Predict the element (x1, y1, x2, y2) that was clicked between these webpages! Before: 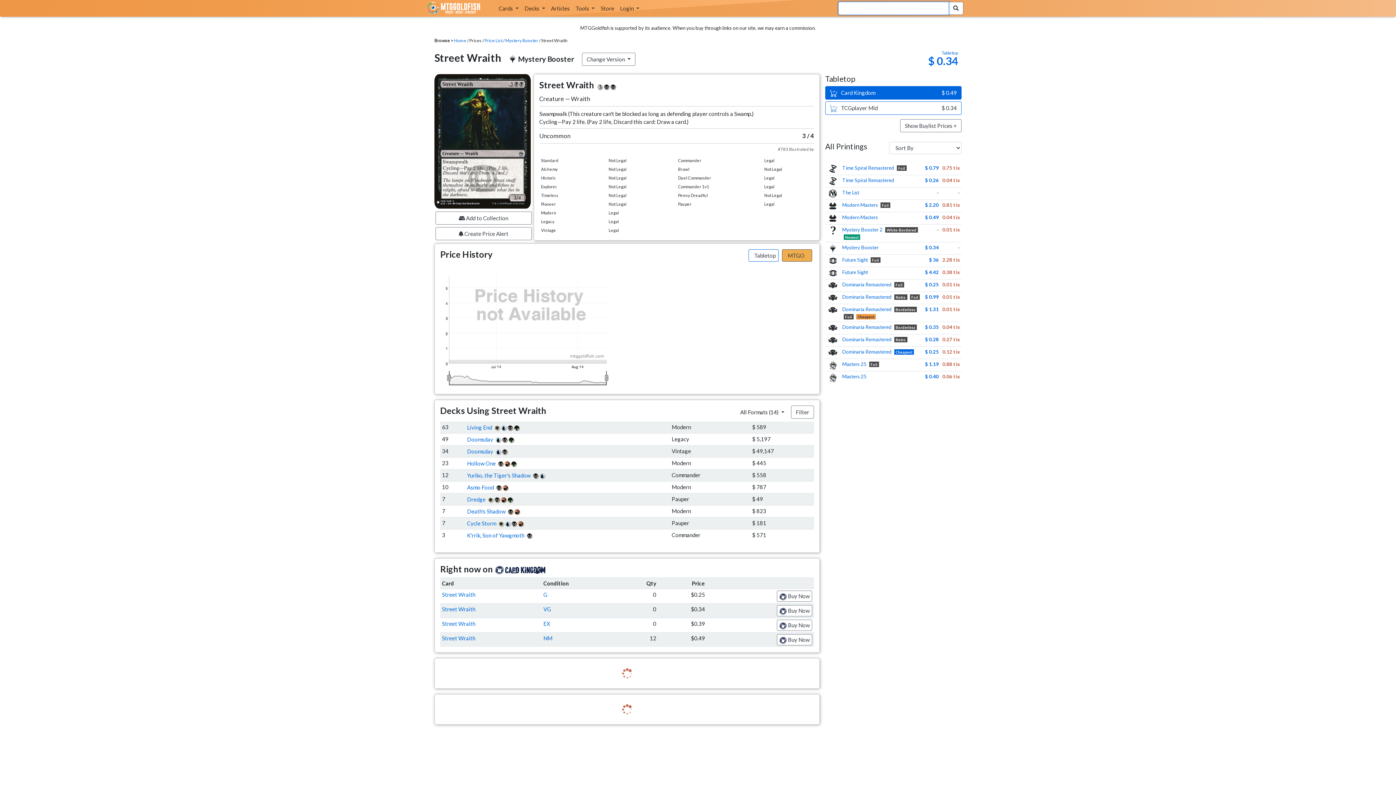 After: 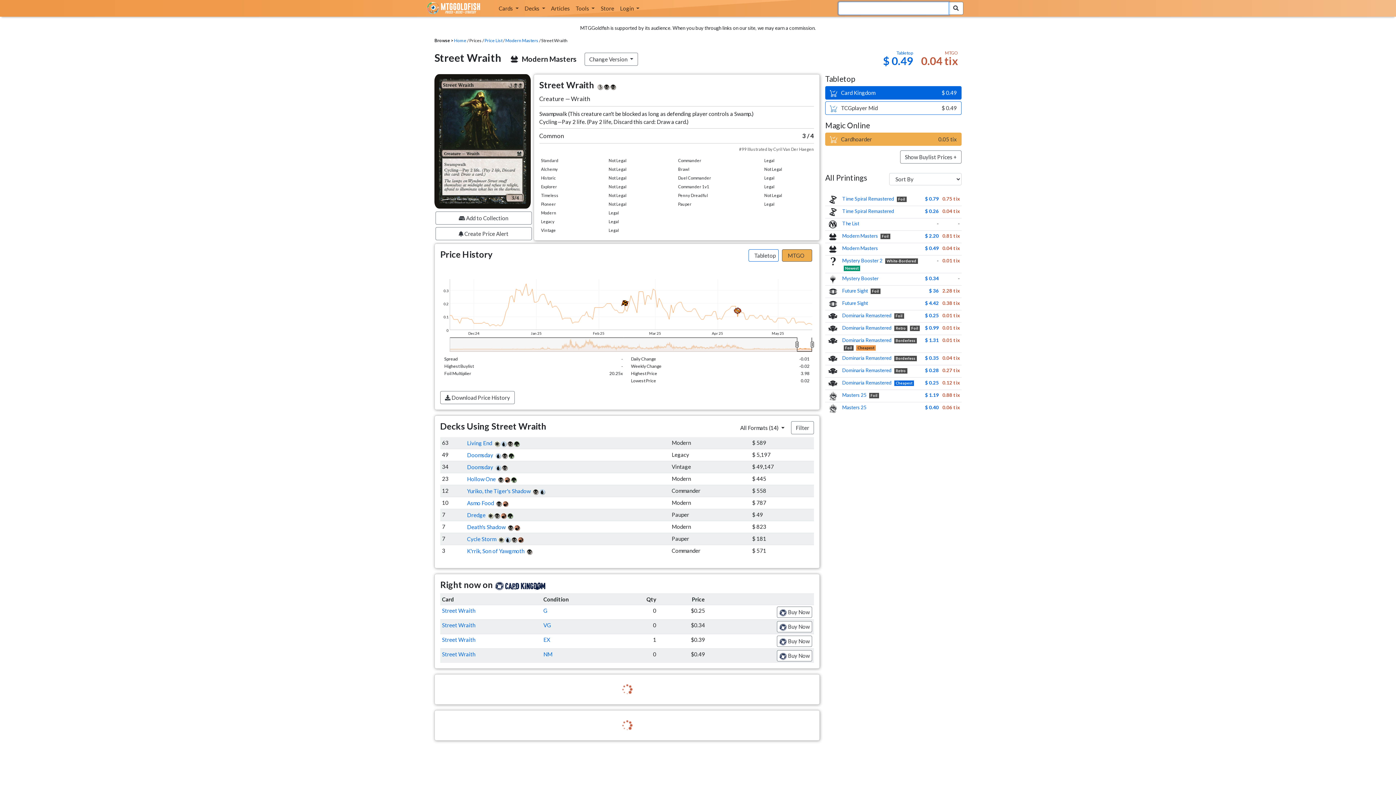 Action: bbox: (842, 214, 878, 220) label: Modern Masters